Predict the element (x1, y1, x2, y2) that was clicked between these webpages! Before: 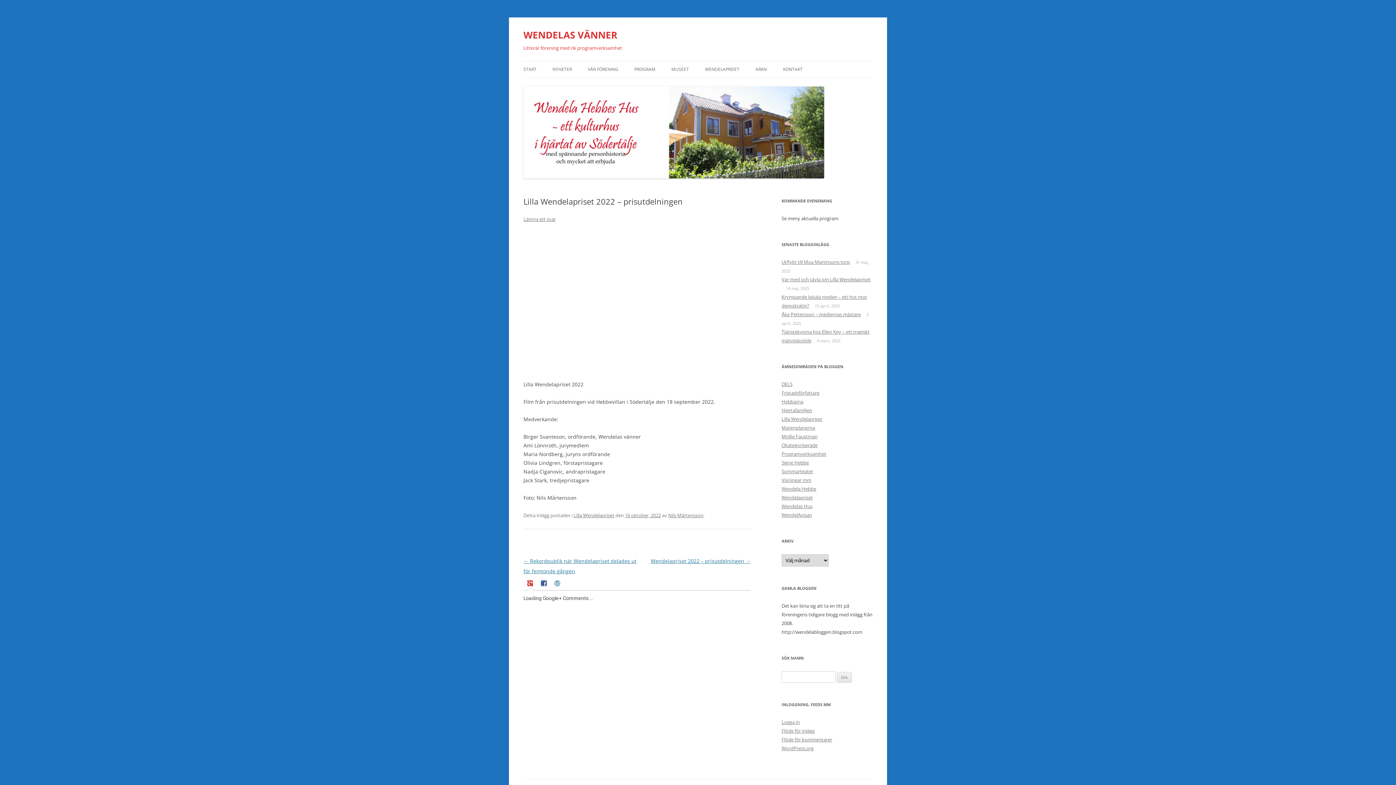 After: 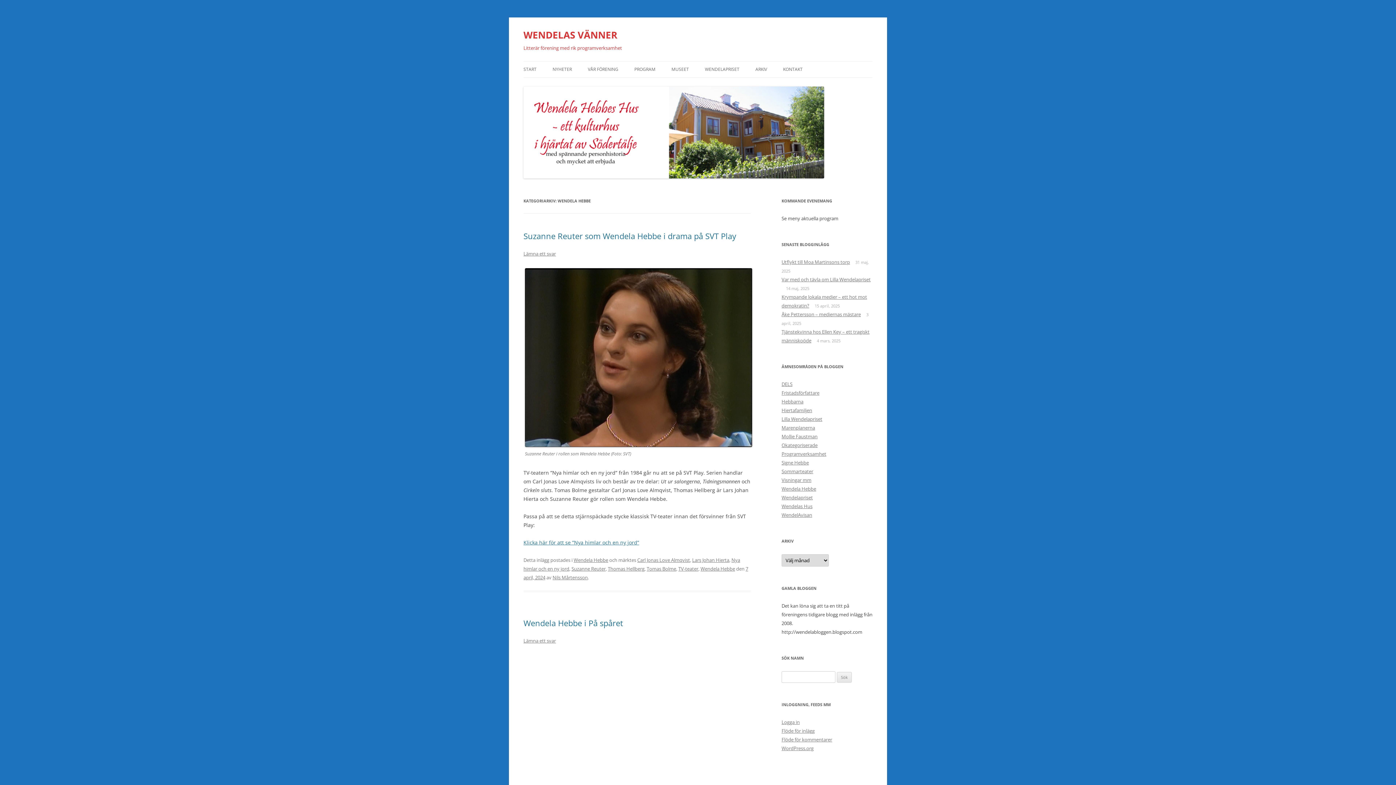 Action: label: Wendela Hebbe bbox: (781, 485, 816, 492)